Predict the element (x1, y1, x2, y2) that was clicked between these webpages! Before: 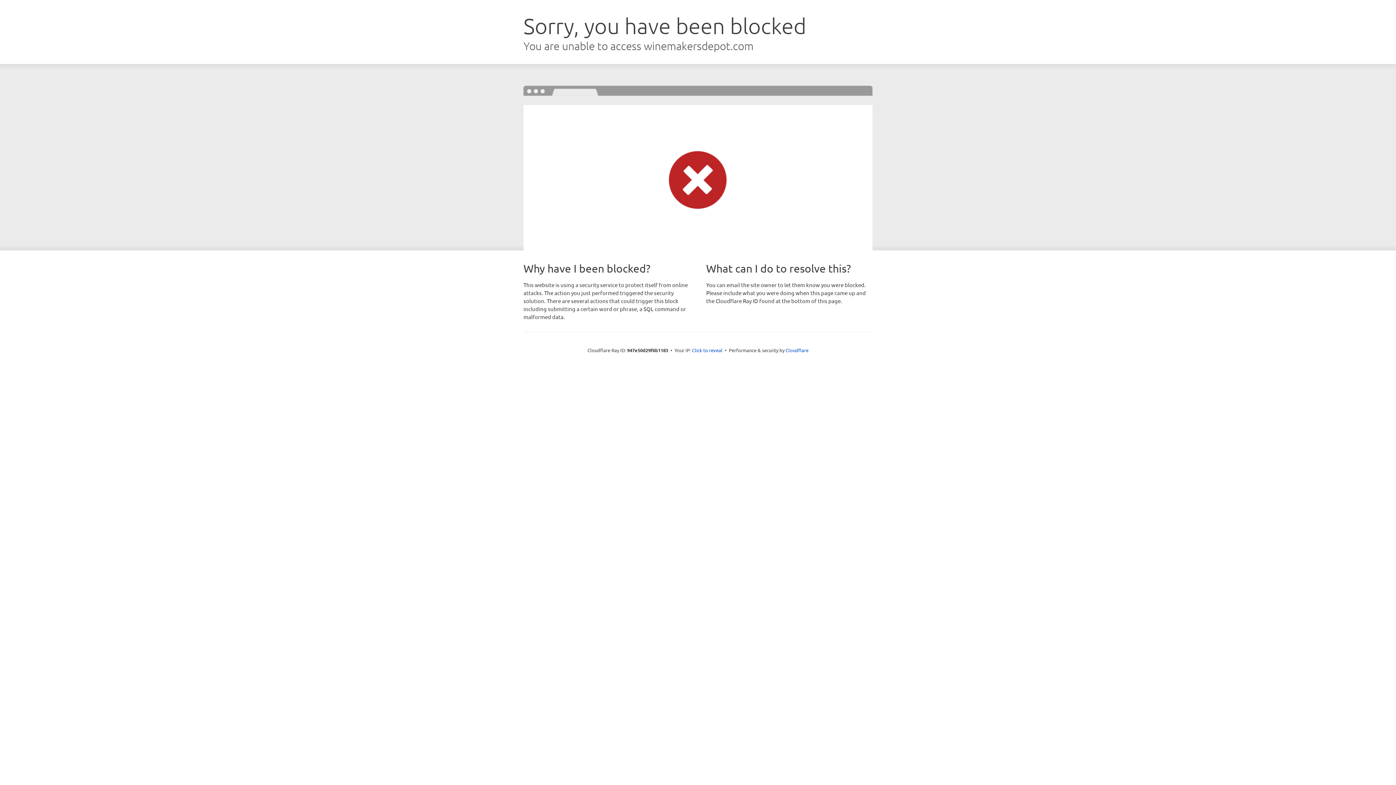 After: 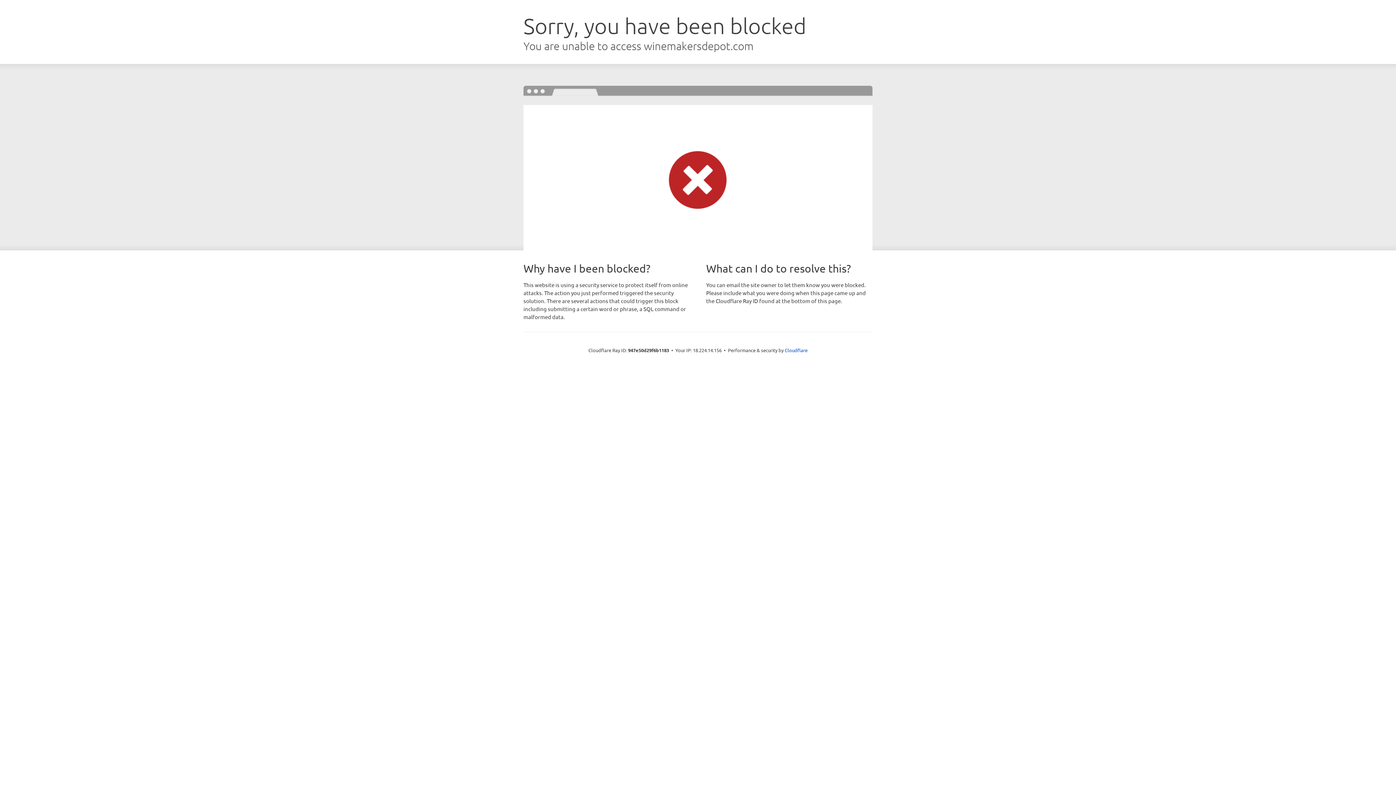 Action: label: Click to reveal bbox: (692, 346, 722, 353)